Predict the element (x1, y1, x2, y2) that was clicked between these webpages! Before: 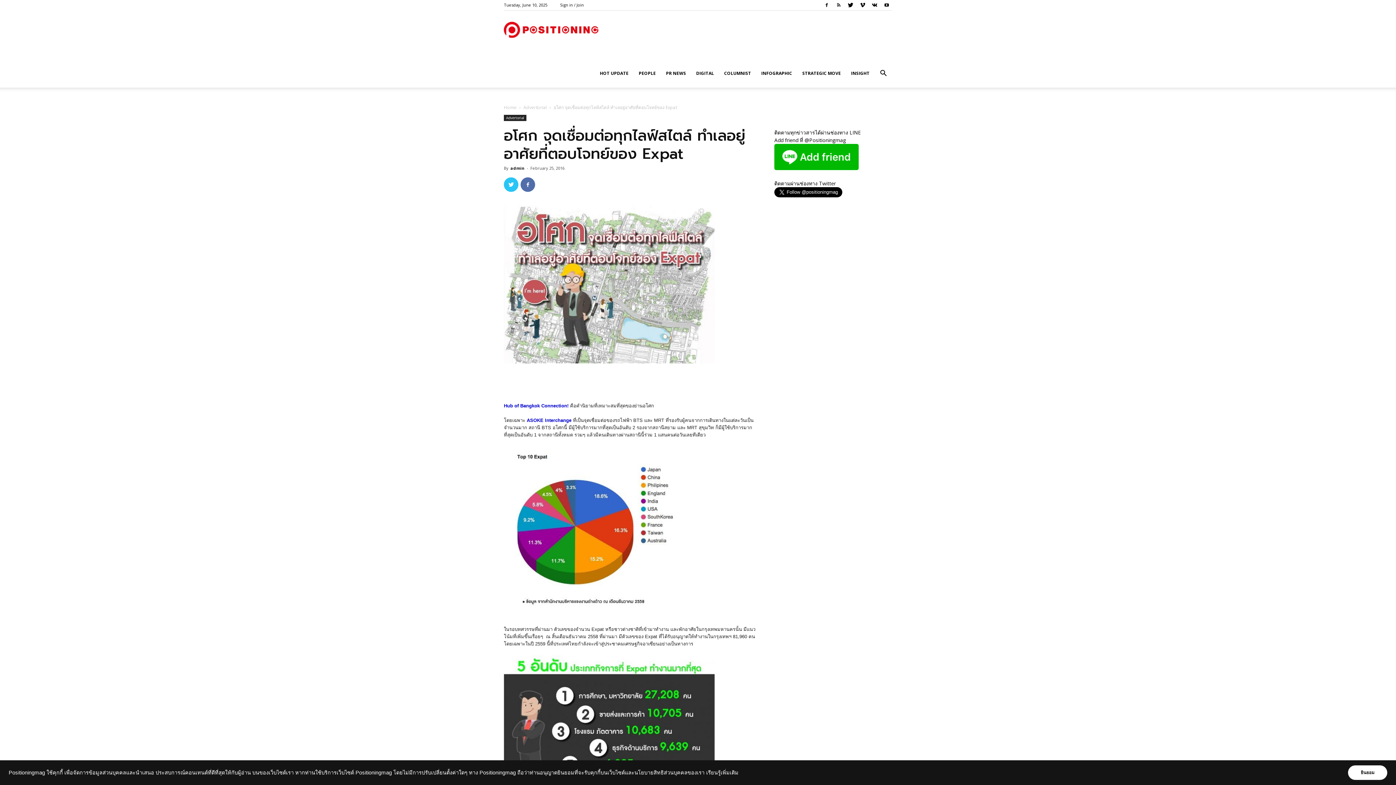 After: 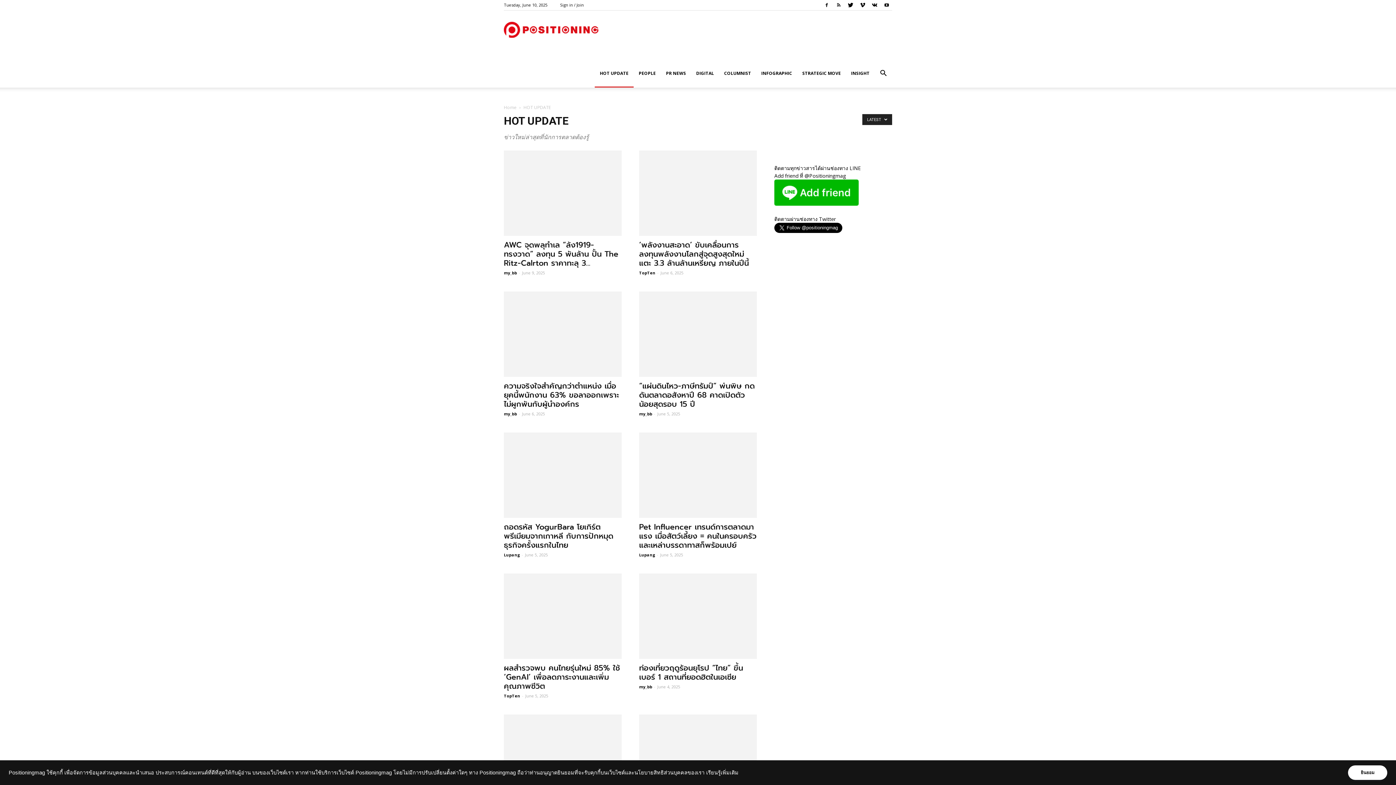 Action: label: HOT UPDATE bbox: (594, 59, 633, 87)